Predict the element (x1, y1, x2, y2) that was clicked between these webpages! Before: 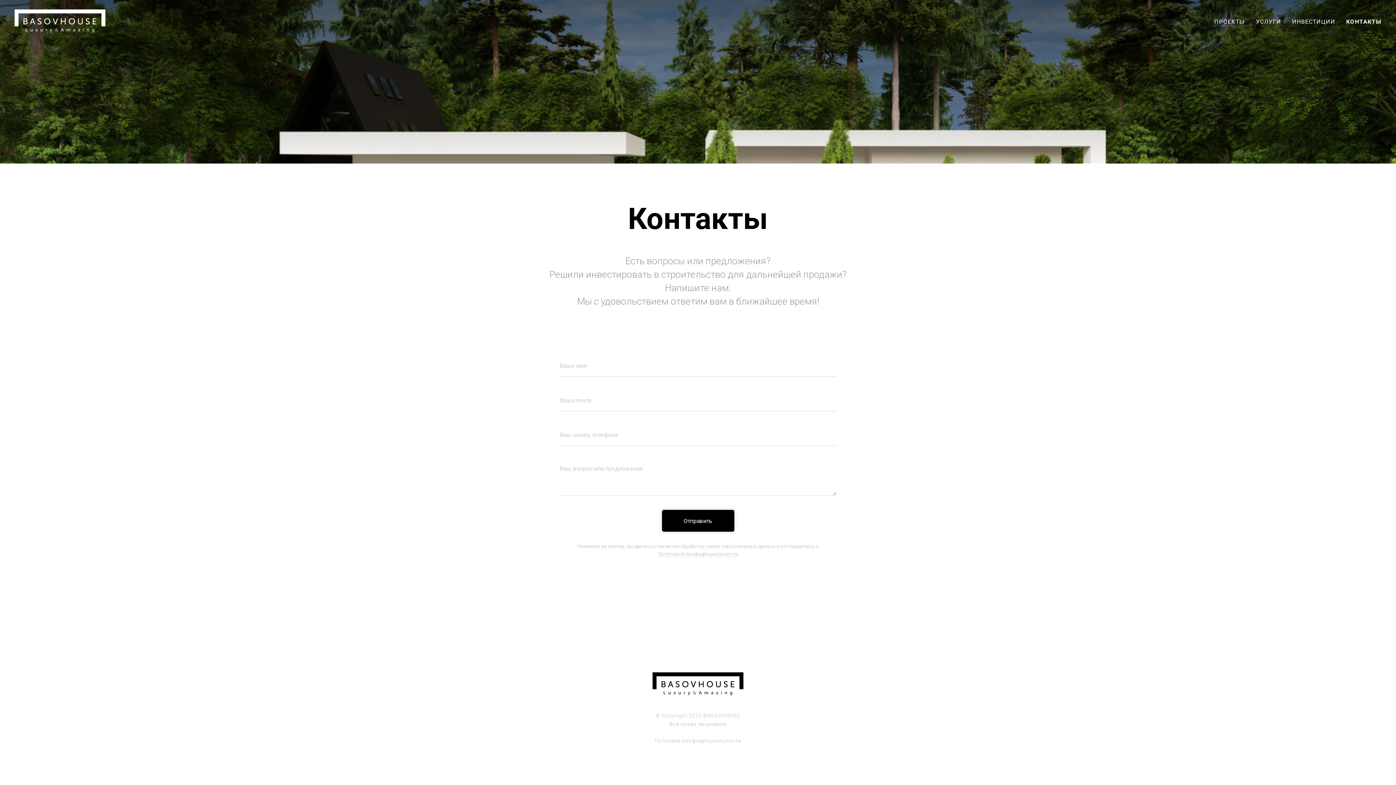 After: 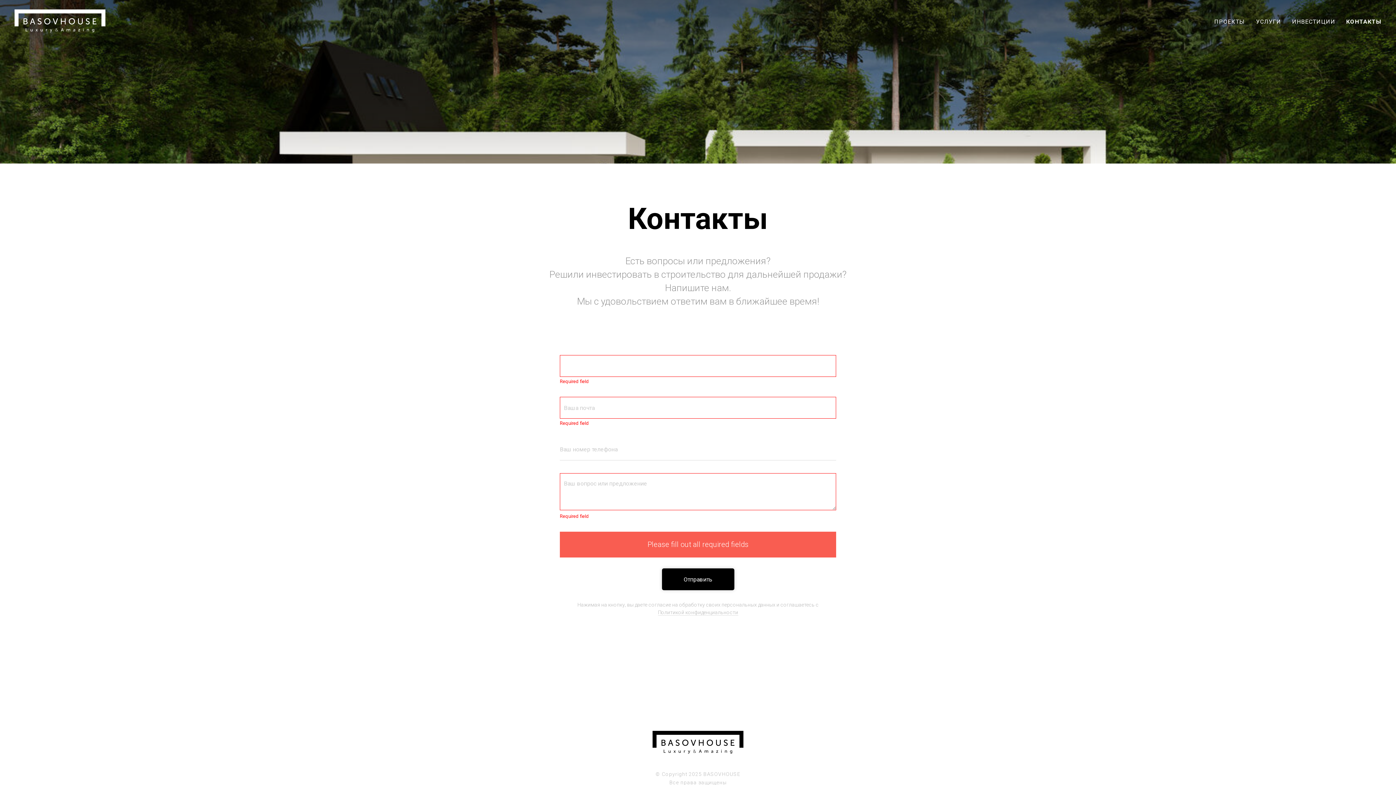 Action: bbox: (662, 510, 734, 532) label: Отправить